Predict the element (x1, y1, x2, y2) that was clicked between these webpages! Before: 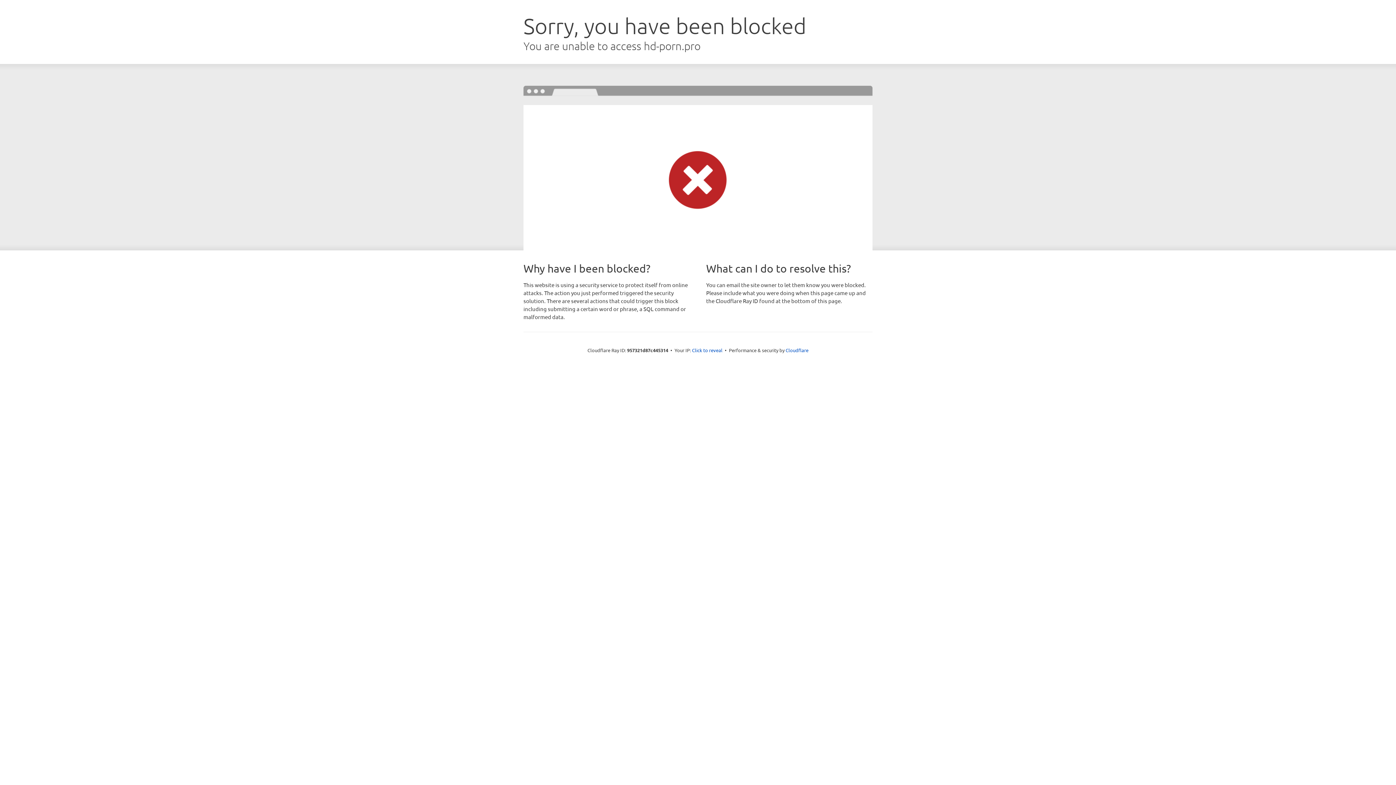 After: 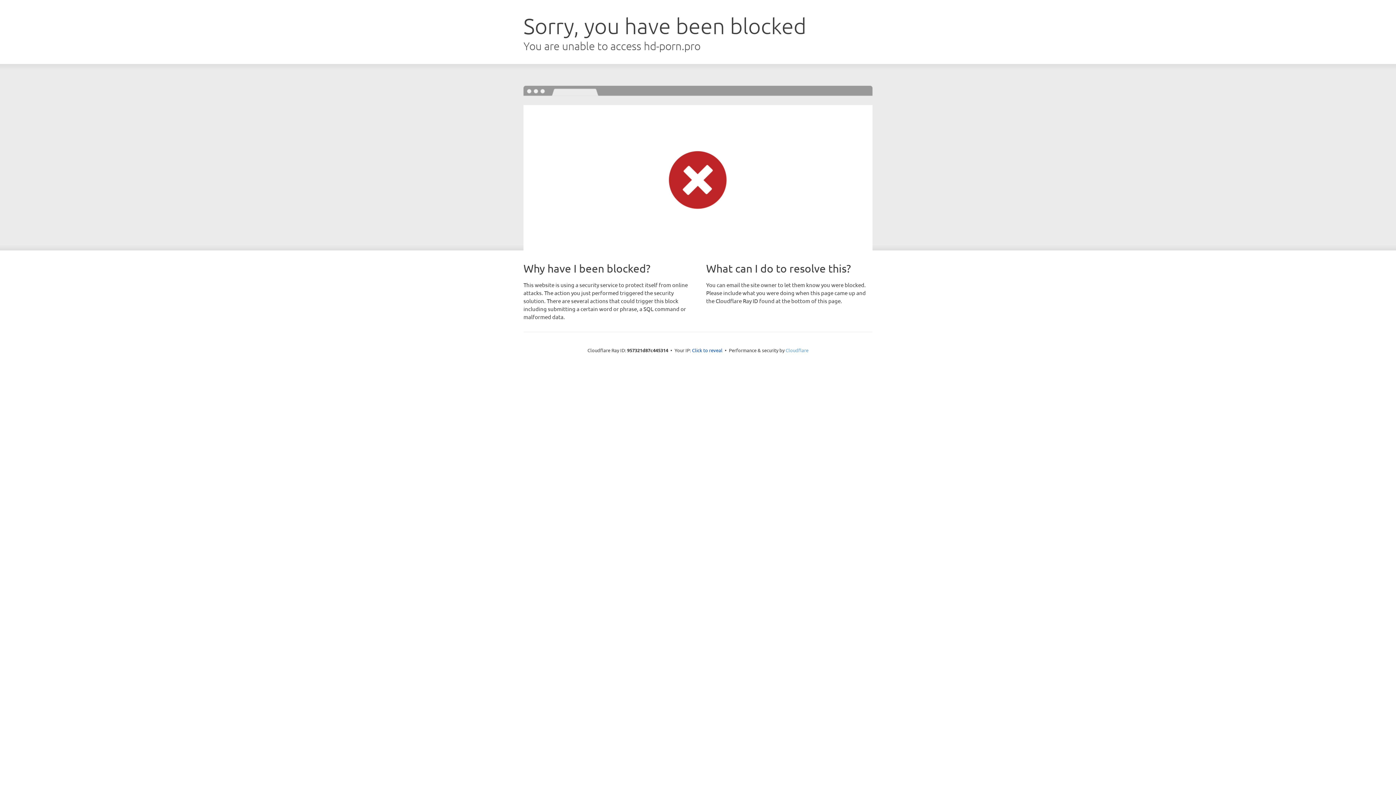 Action: label: Cloudflare bbox: (785, 347, 808, 353)